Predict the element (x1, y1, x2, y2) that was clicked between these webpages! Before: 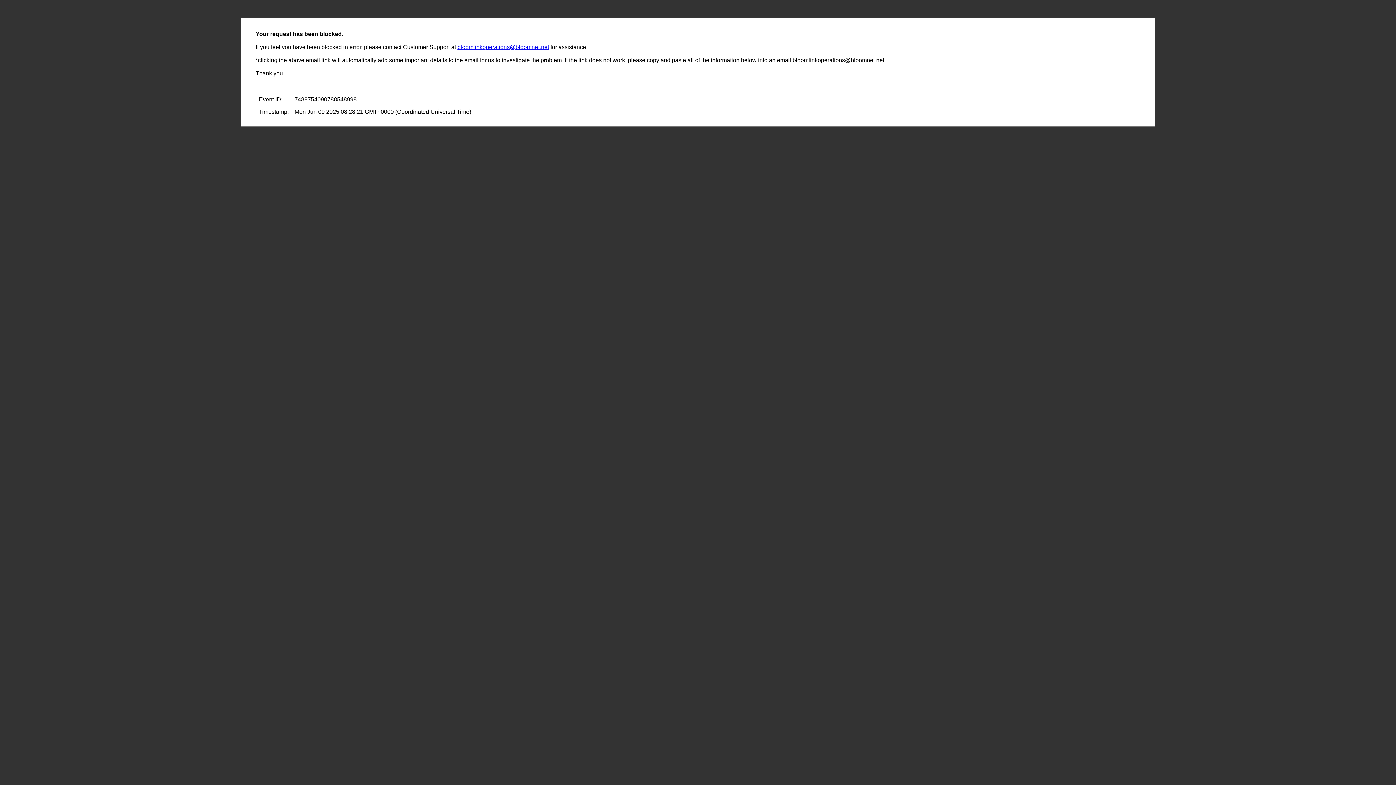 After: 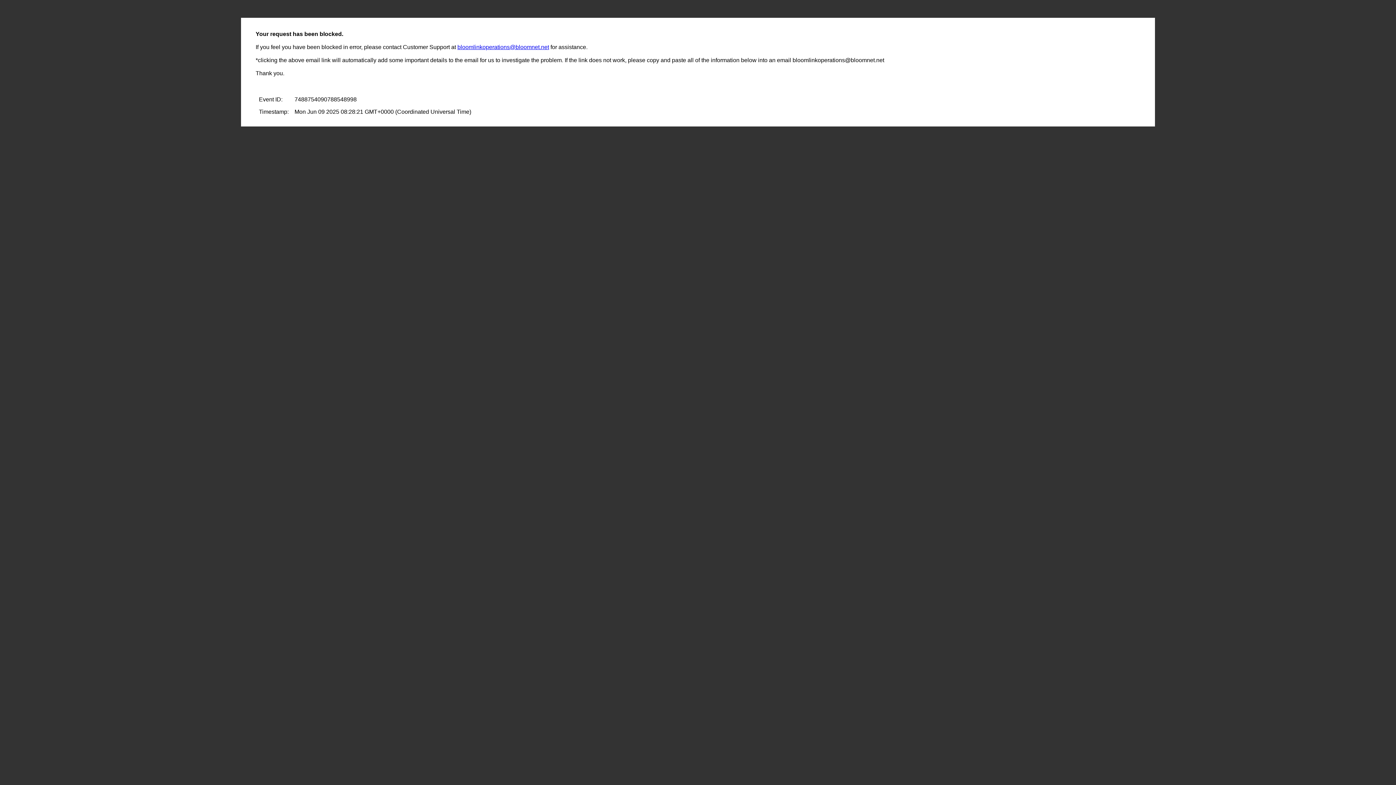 Action: bbox: (457, 44, 549, 50) label: bloomlinkoperations@bloomnet.net